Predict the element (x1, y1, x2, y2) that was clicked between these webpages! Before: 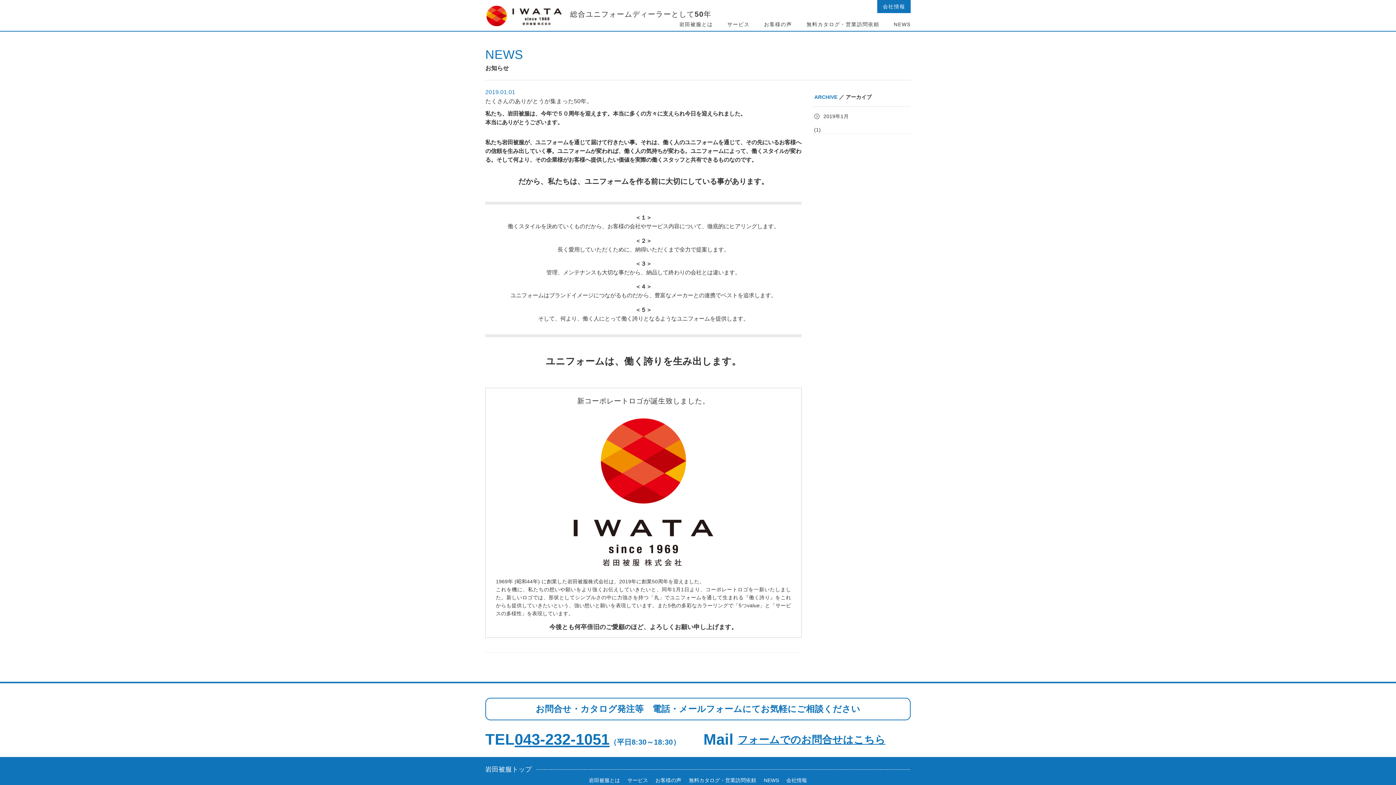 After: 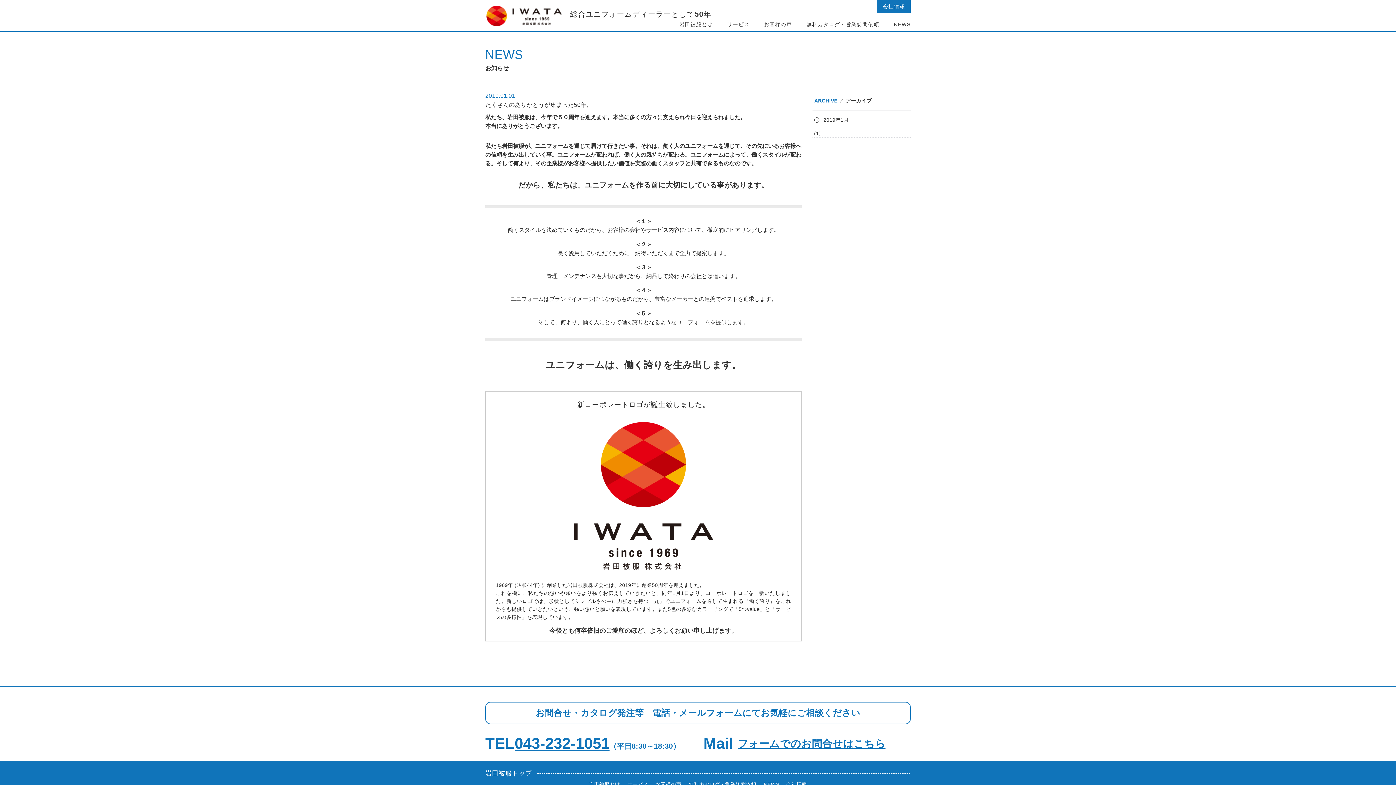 Action: label: たくさんのありがとうが集まった50年。 bbox: (485, 98, 592, 104)